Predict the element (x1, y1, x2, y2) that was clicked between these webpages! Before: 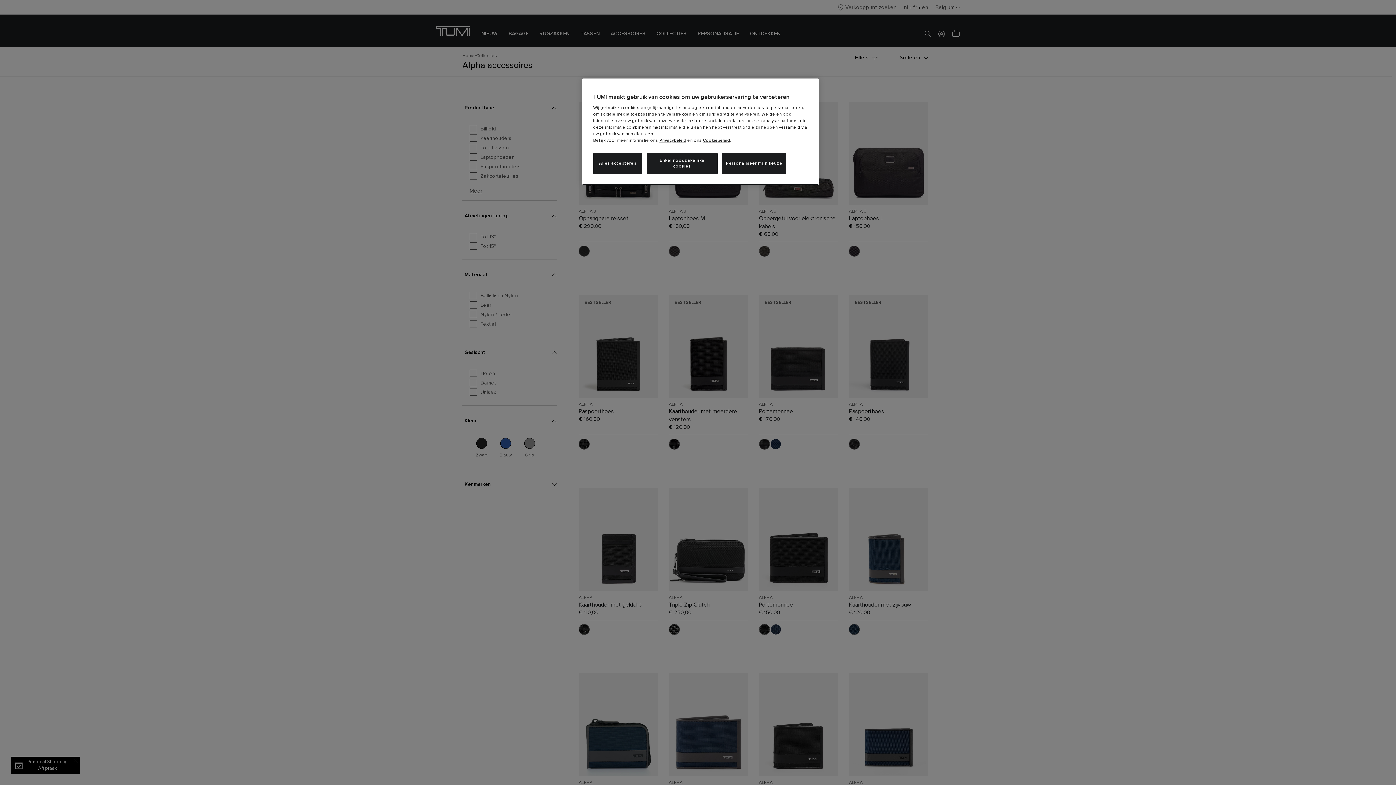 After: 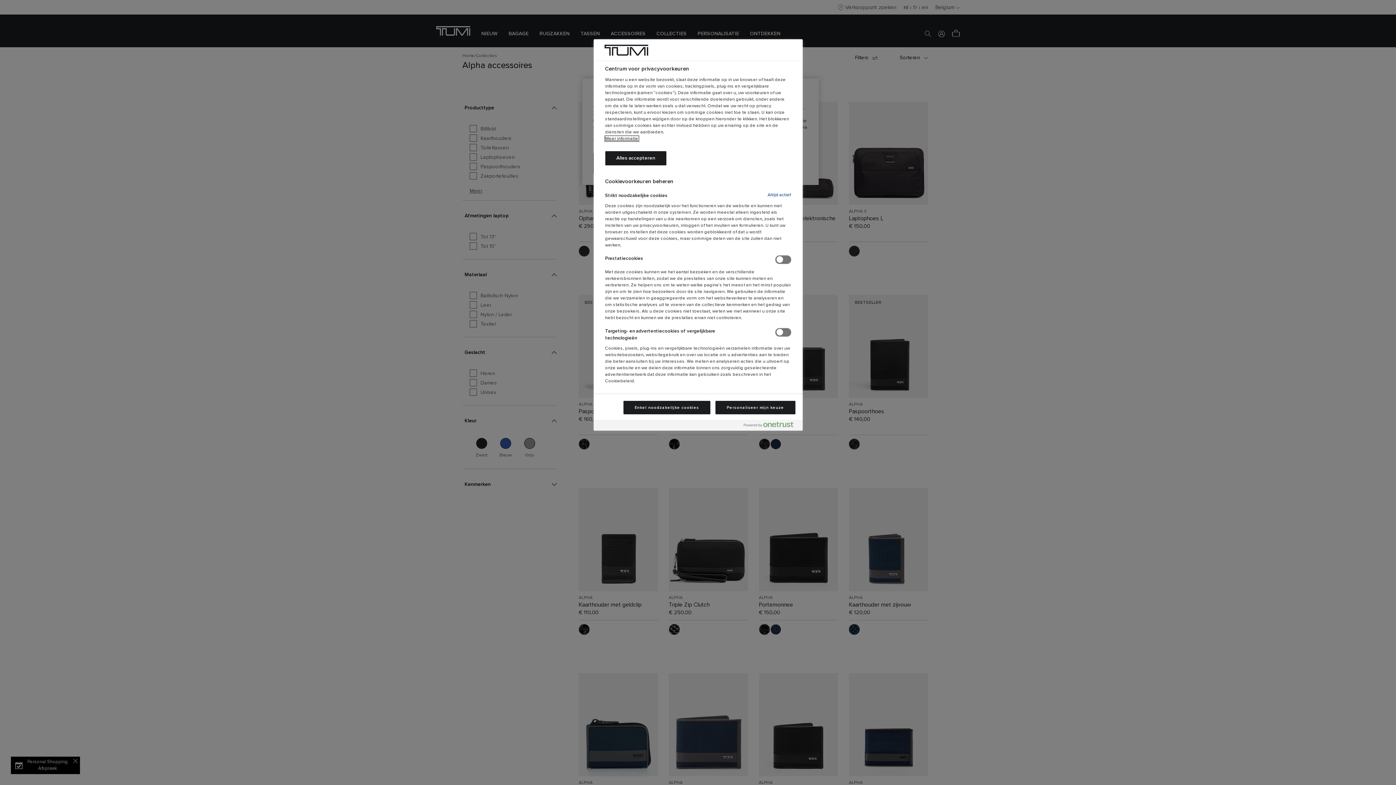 Action: bbox: (722, 153, 786, 174) label: Personaliseer mijn keuze